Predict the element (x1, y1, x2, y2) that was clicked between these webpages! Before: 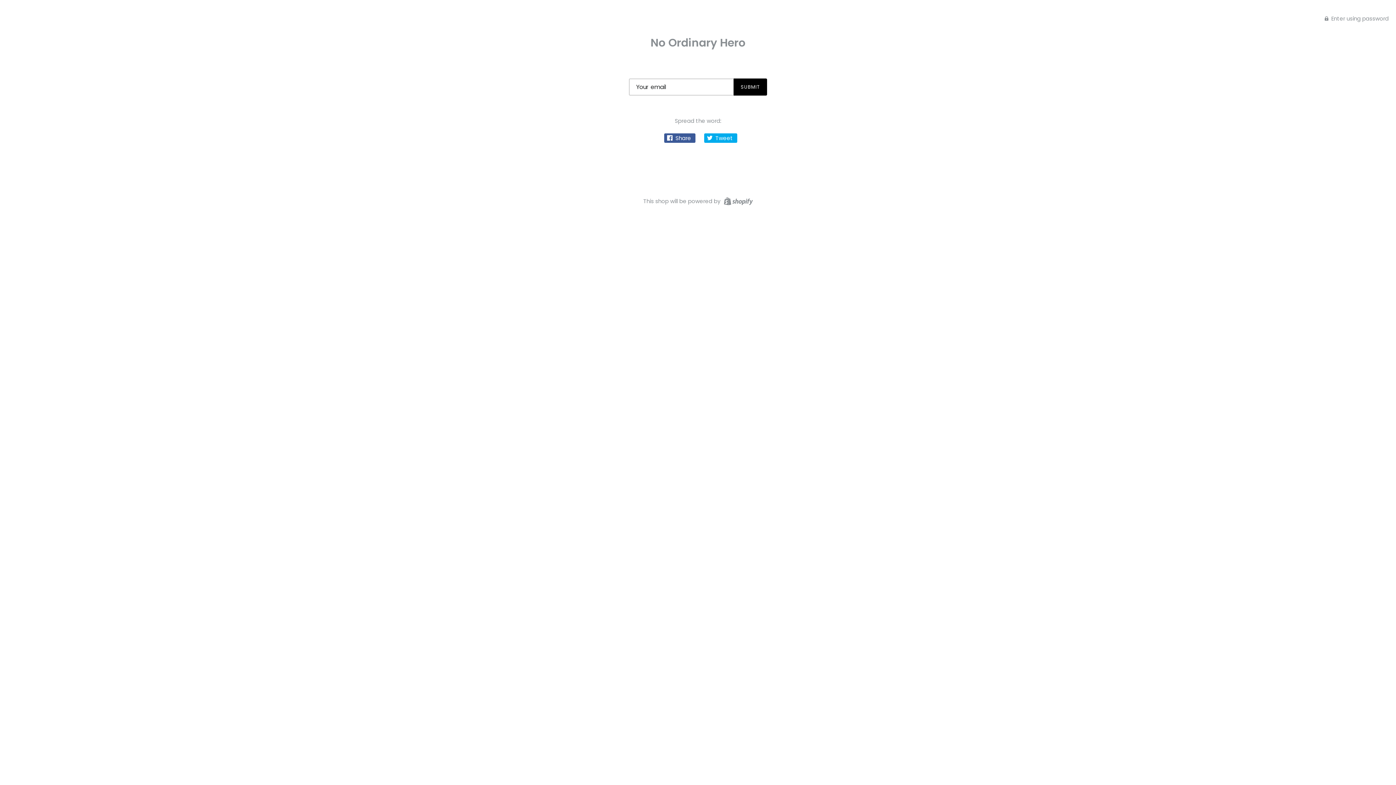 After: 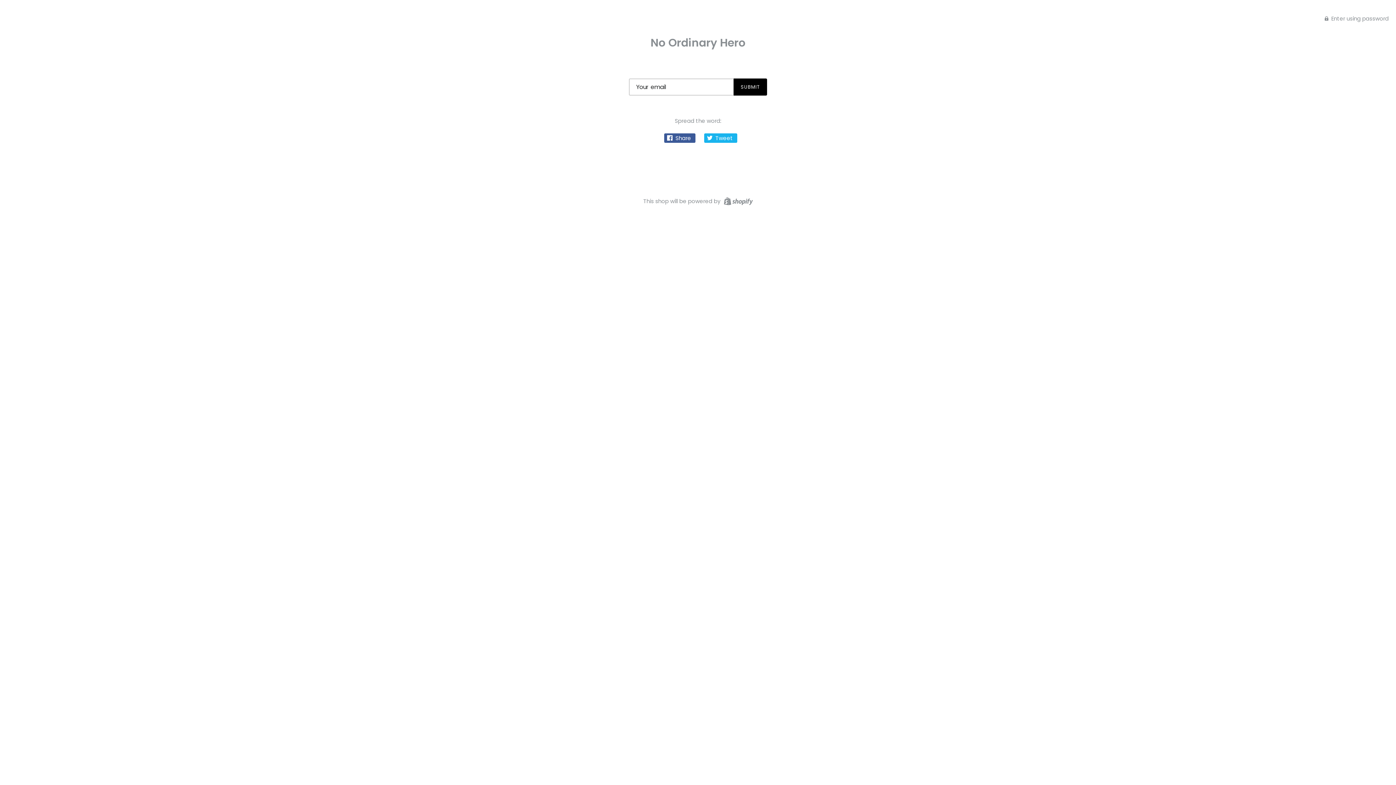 Action: label:  Tweet bbox: (704, 133, 737, 143)